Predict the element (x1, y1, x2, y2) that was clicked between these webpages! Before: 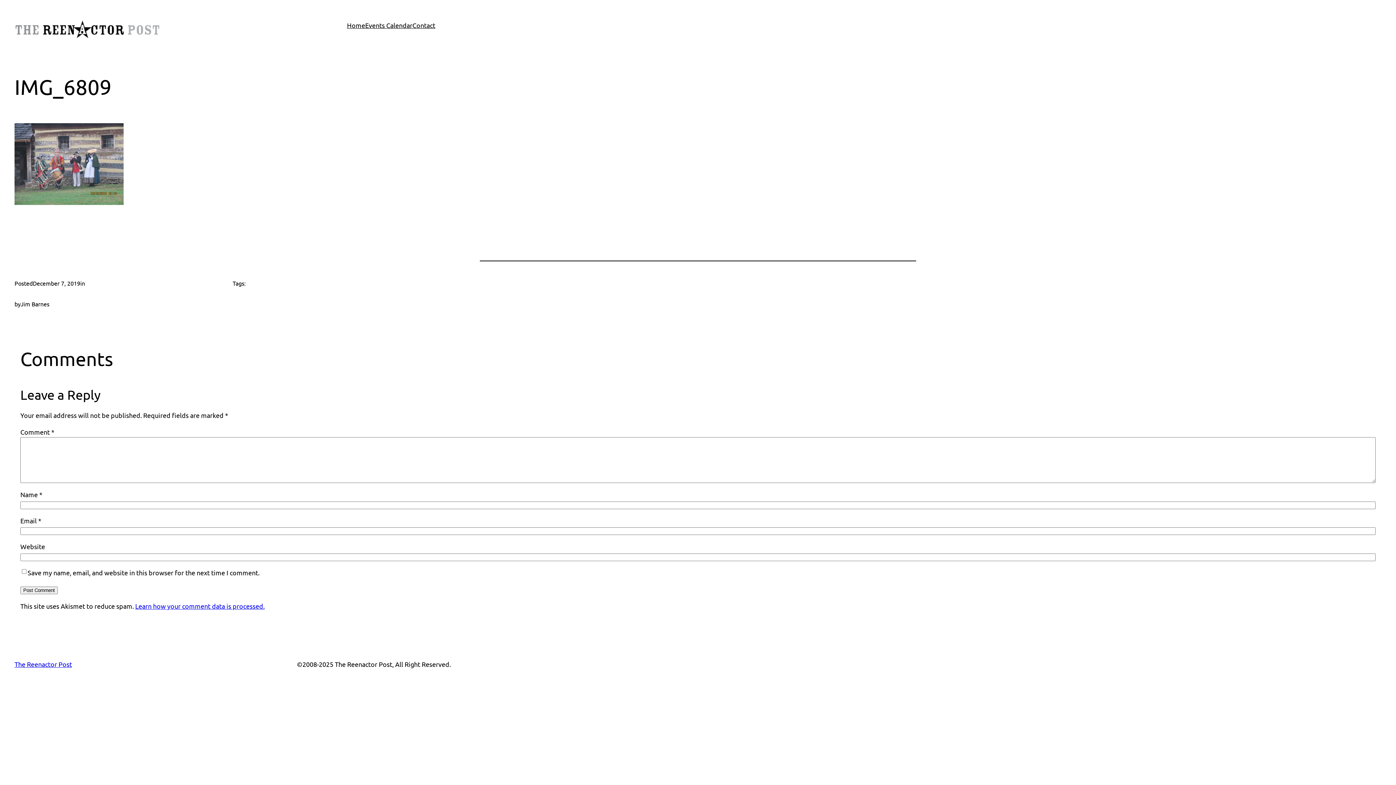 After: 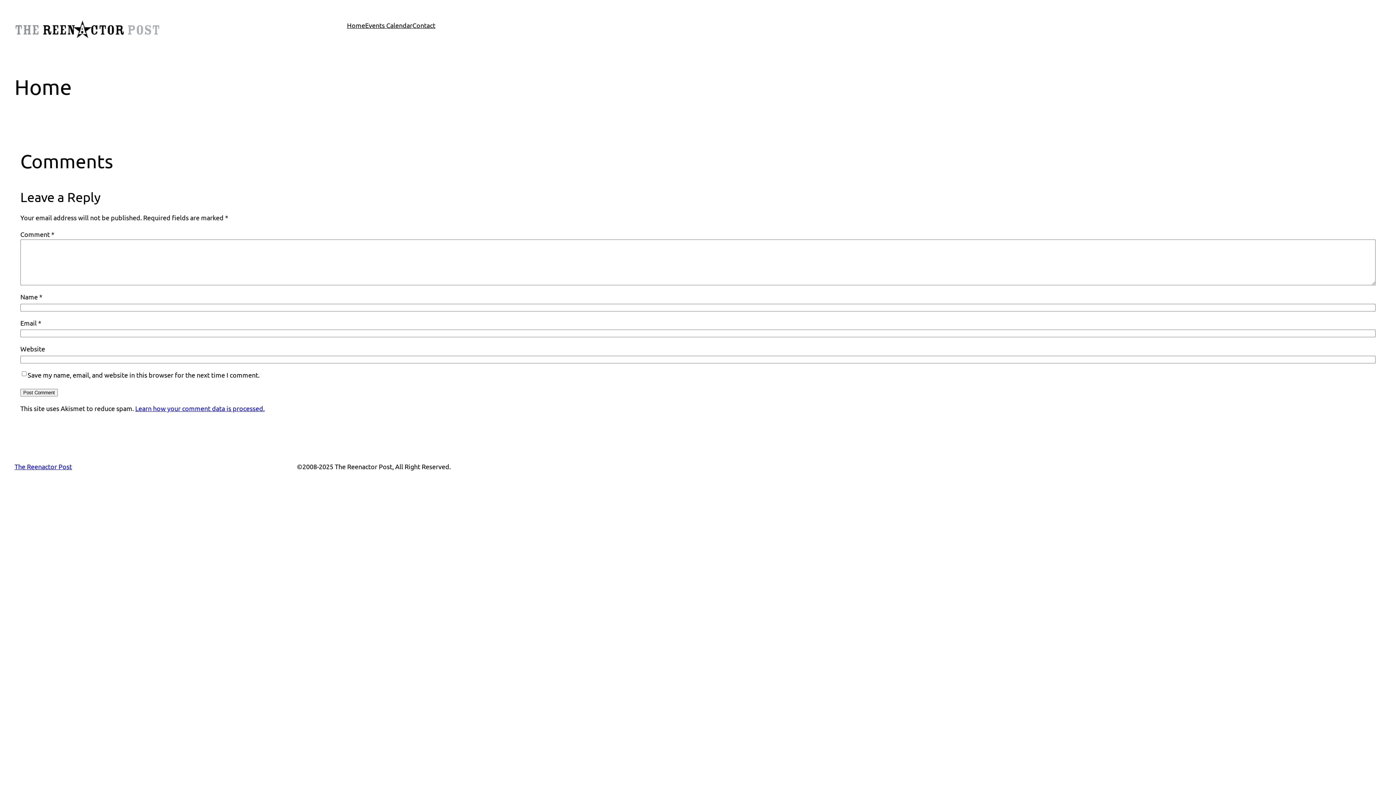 Action: bbox: (347, 20, 365, 30) label: Home